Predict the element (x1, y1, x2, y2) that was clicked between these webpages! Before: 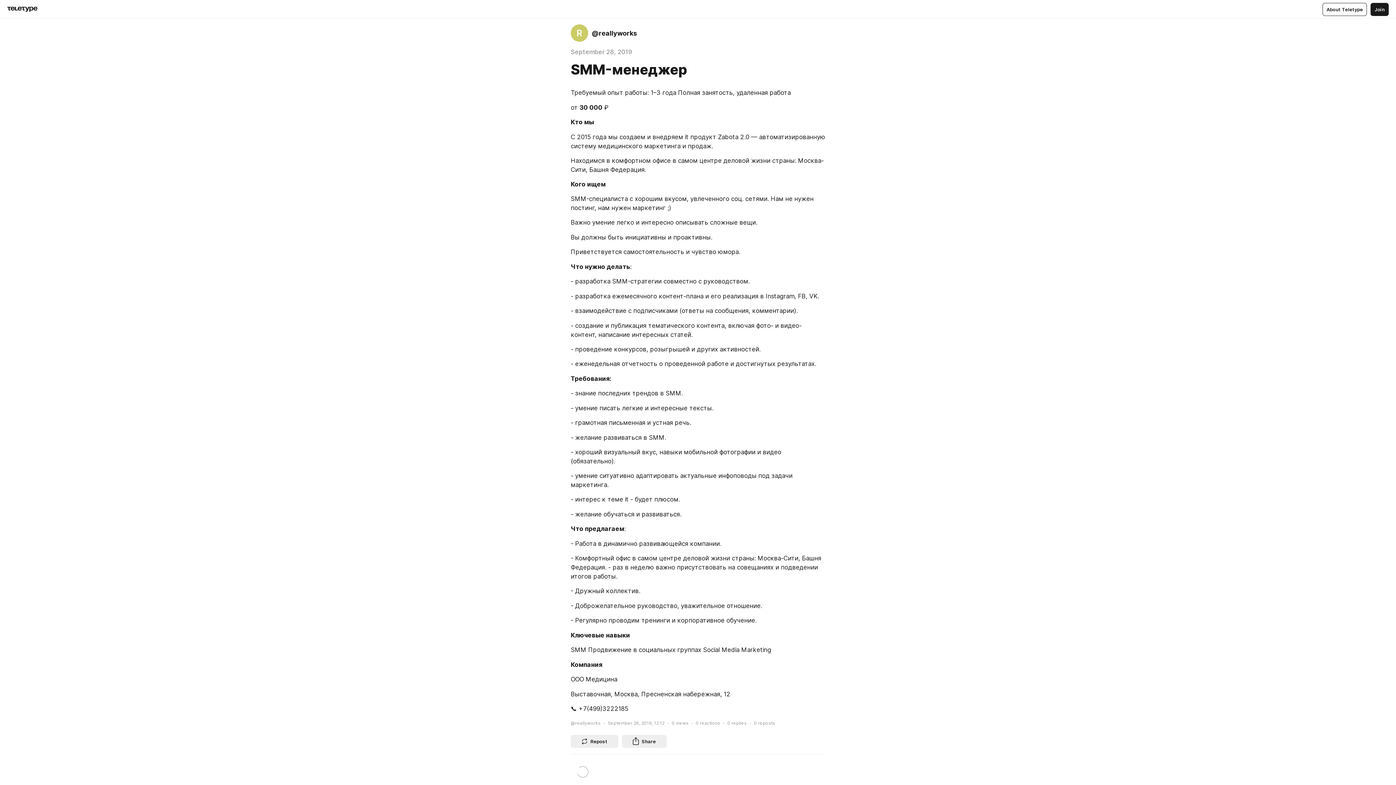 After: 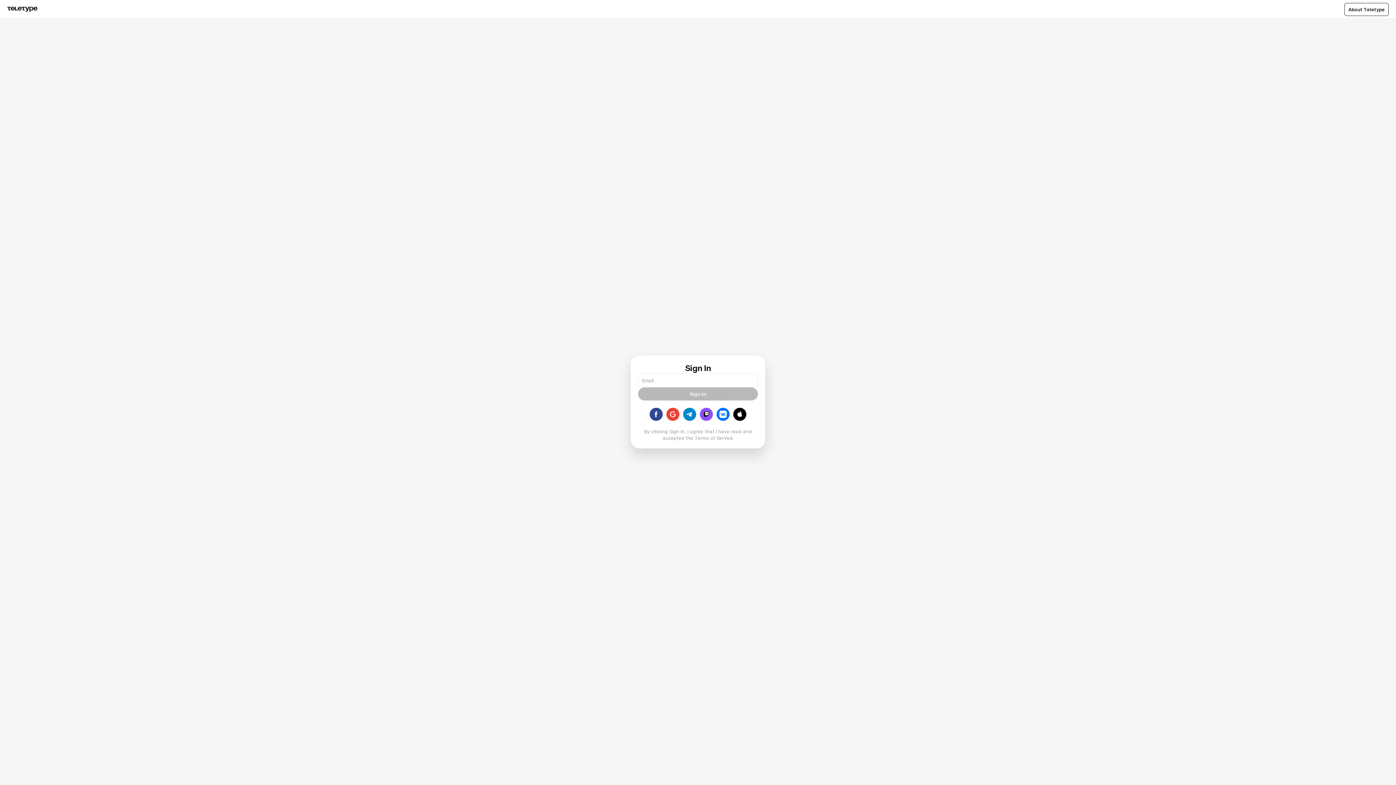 Action: bbox: (1370, 2, 1389, 15) label: Join